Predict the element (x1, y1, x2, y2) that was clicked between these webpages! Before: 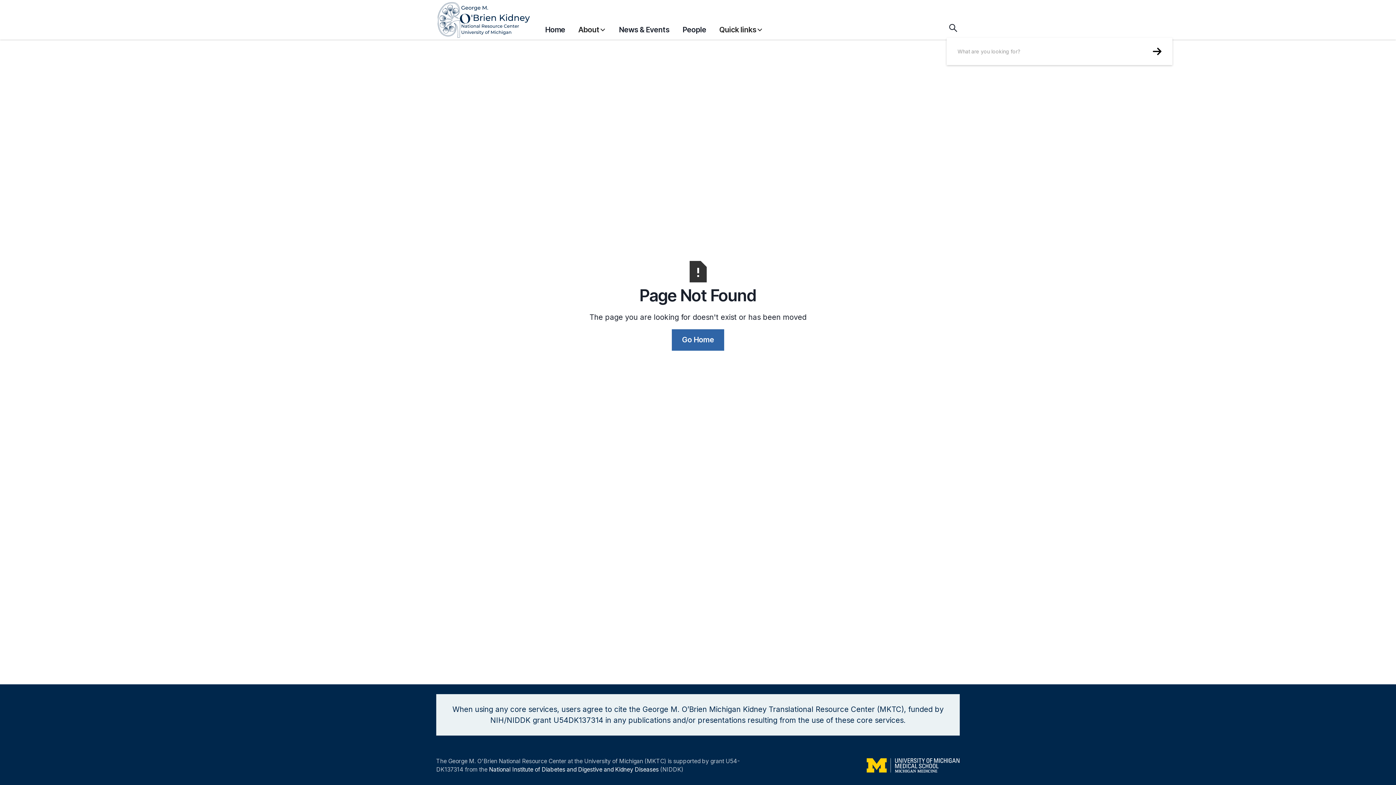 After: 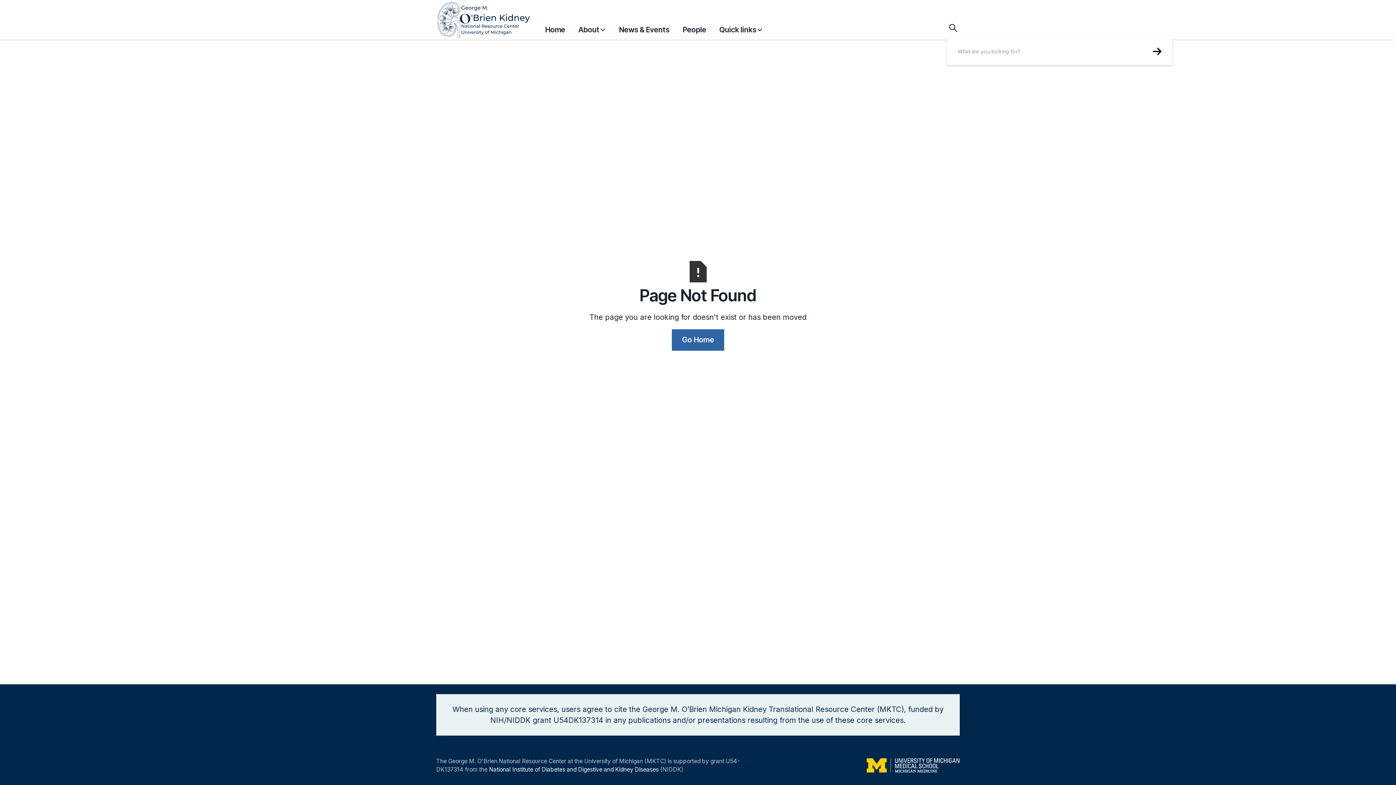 Action: bbox: (719, 17, 763, 38) label: Quick links